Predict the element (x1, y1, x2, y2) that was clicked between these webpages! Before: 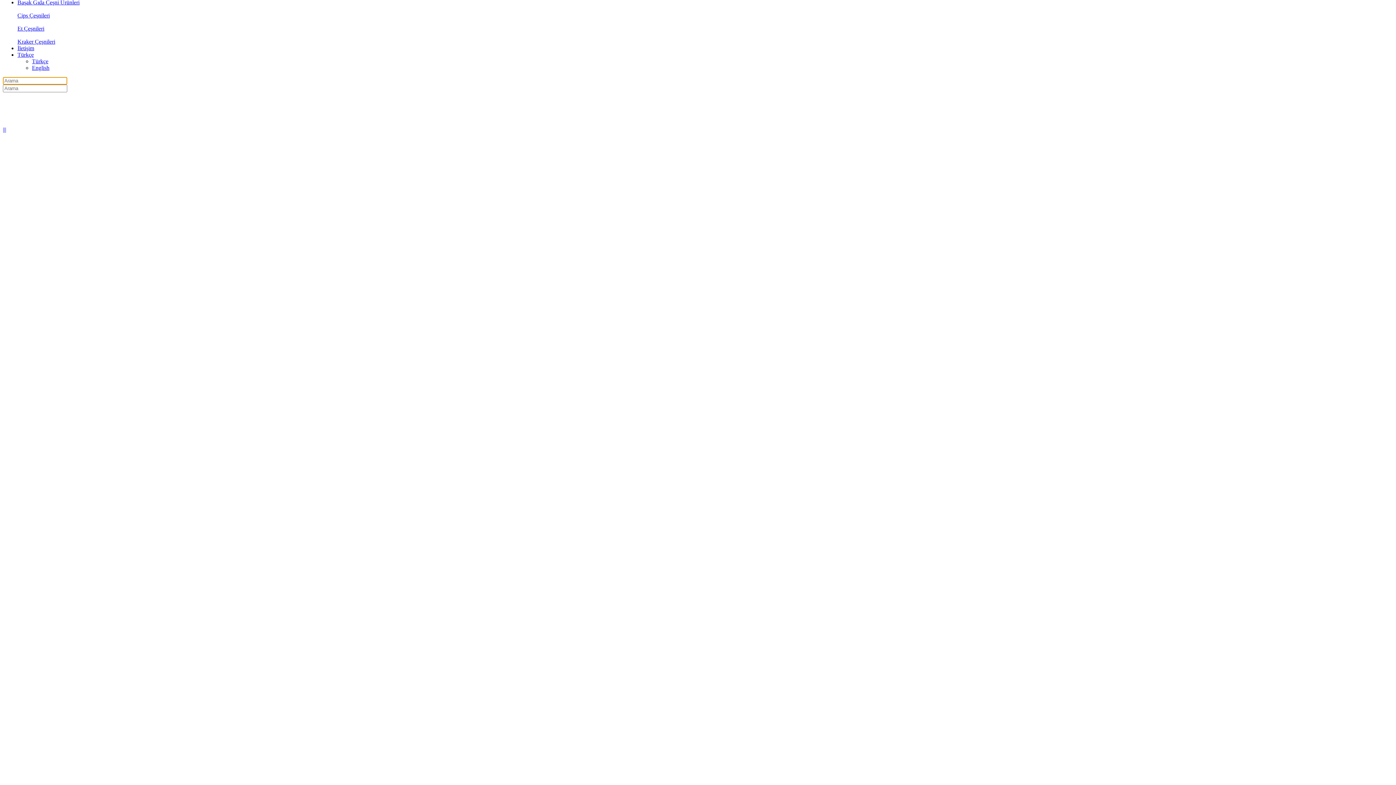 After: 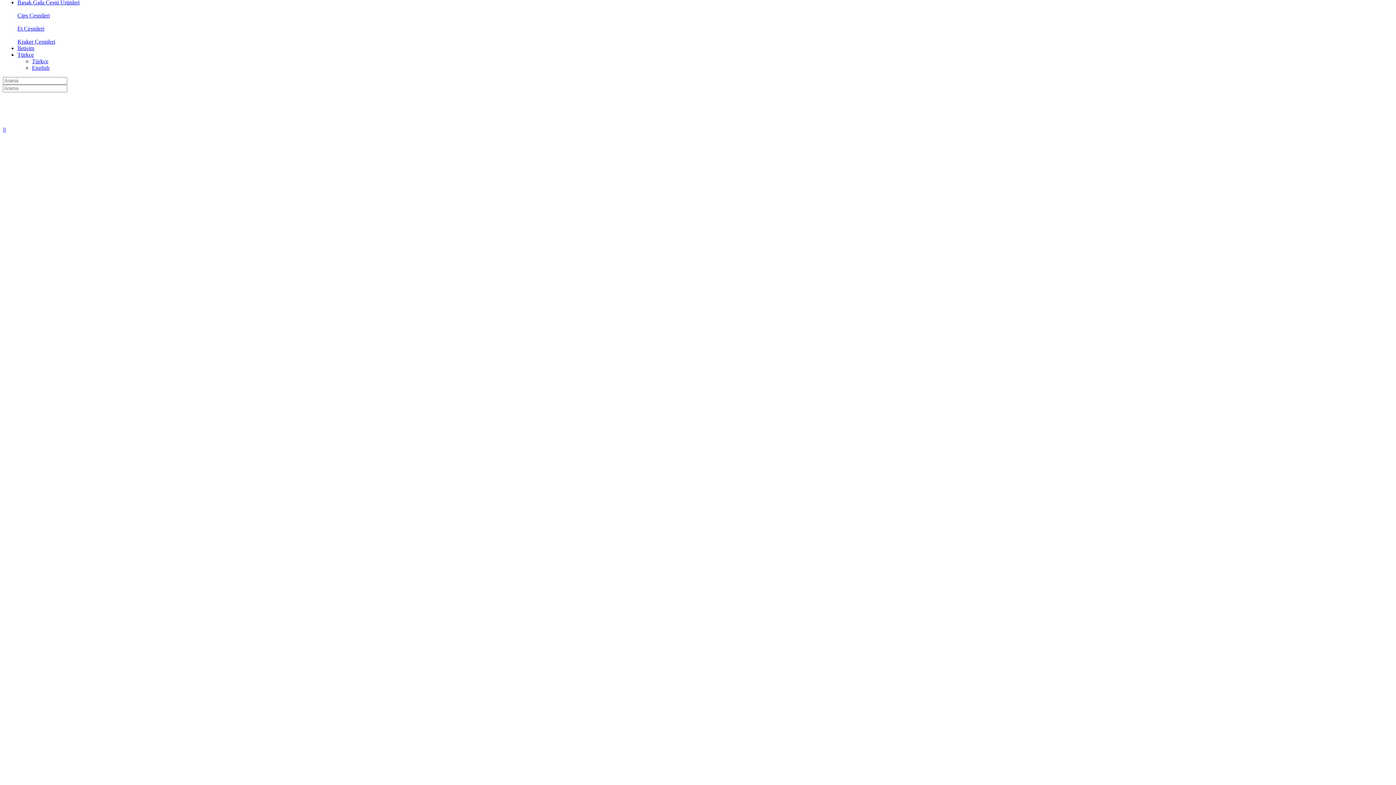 Action: label: Türkçe bbox: (17, 51, 33, 57)